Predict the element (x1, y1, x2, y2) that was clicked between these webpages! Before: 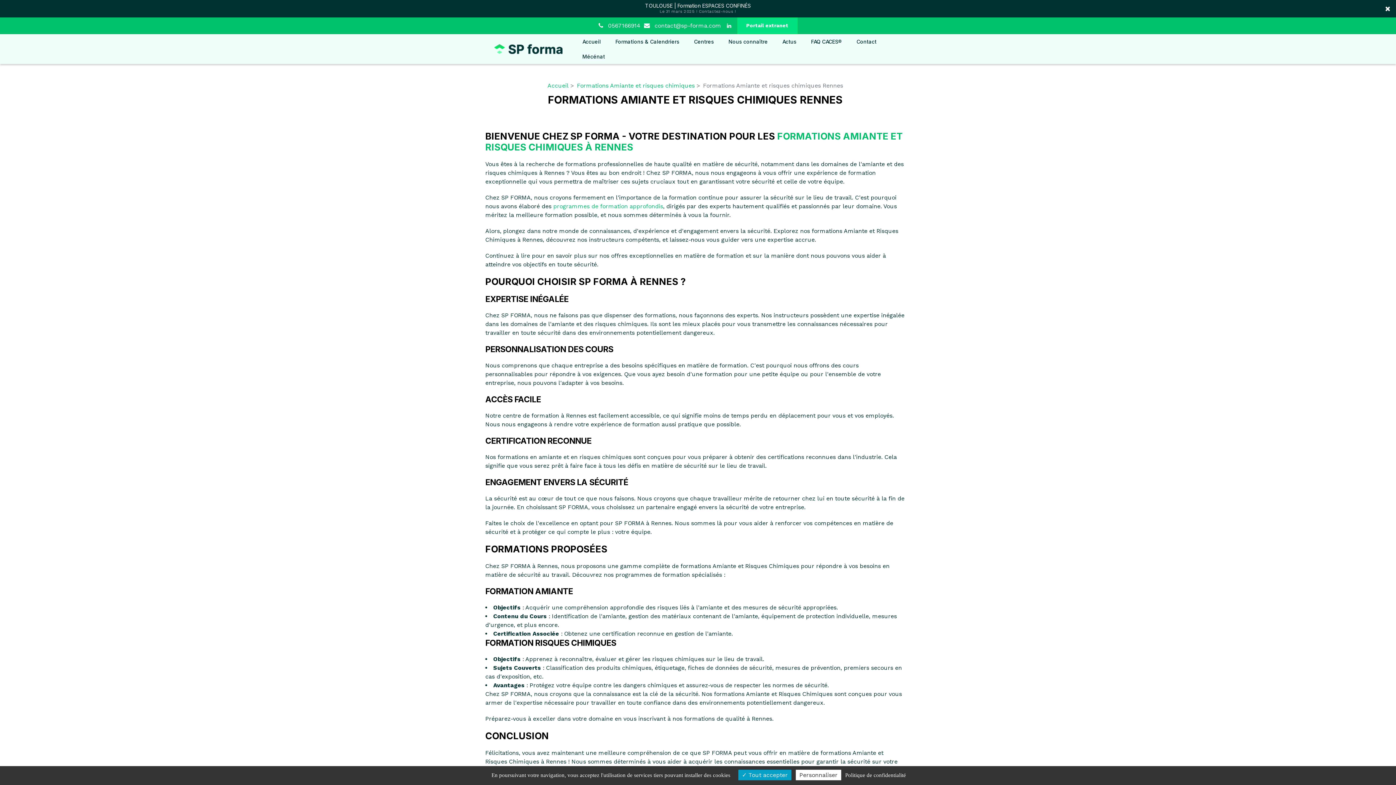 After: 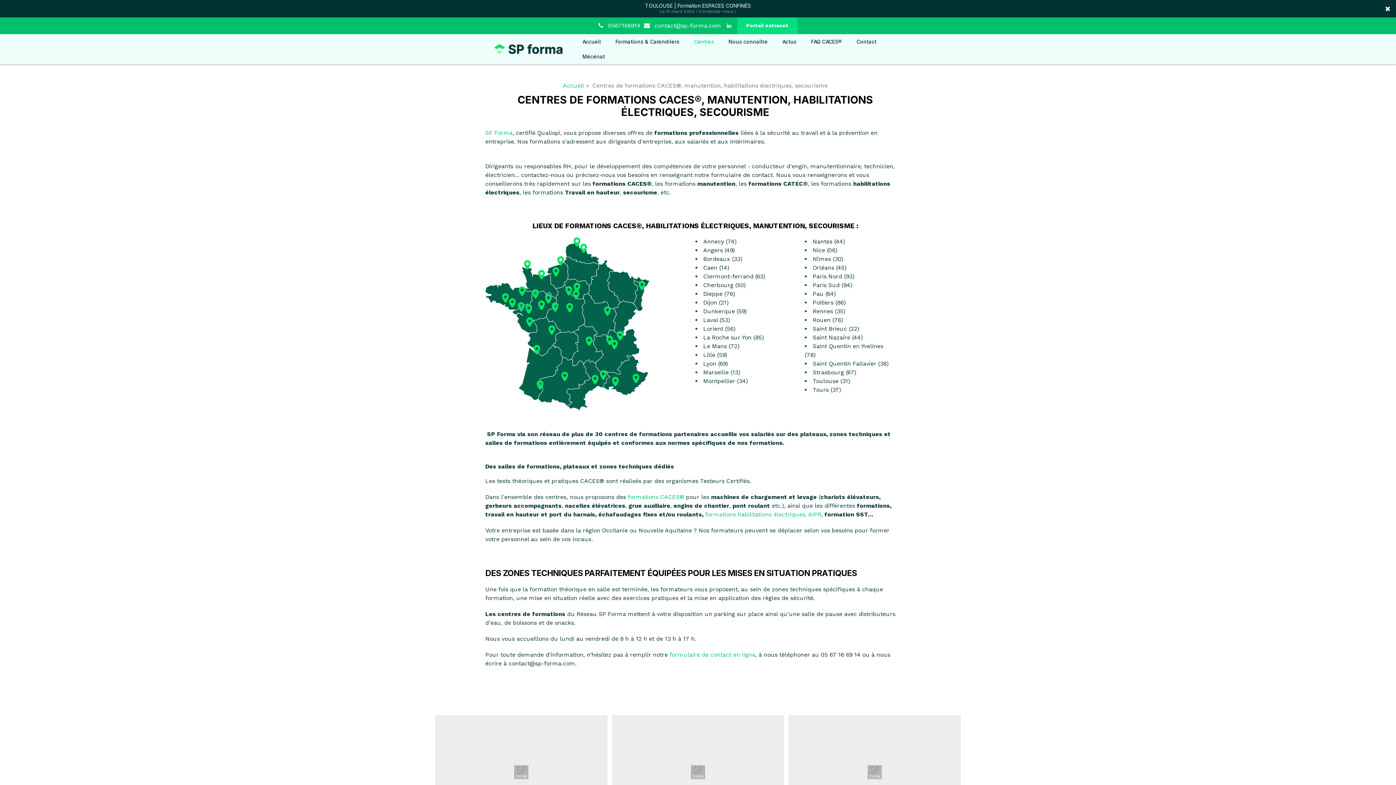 Action: bbox: (686, 34, 721, 49) label: Centres